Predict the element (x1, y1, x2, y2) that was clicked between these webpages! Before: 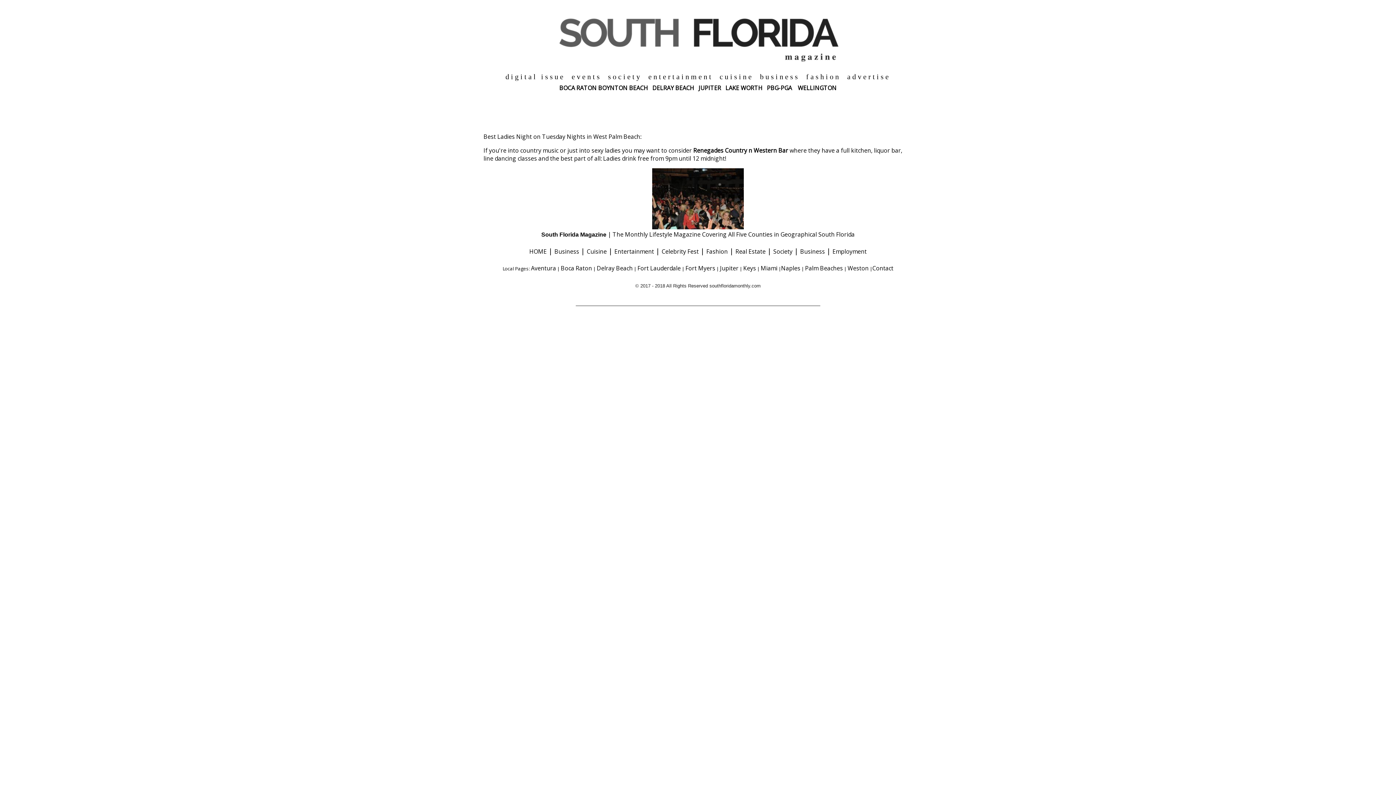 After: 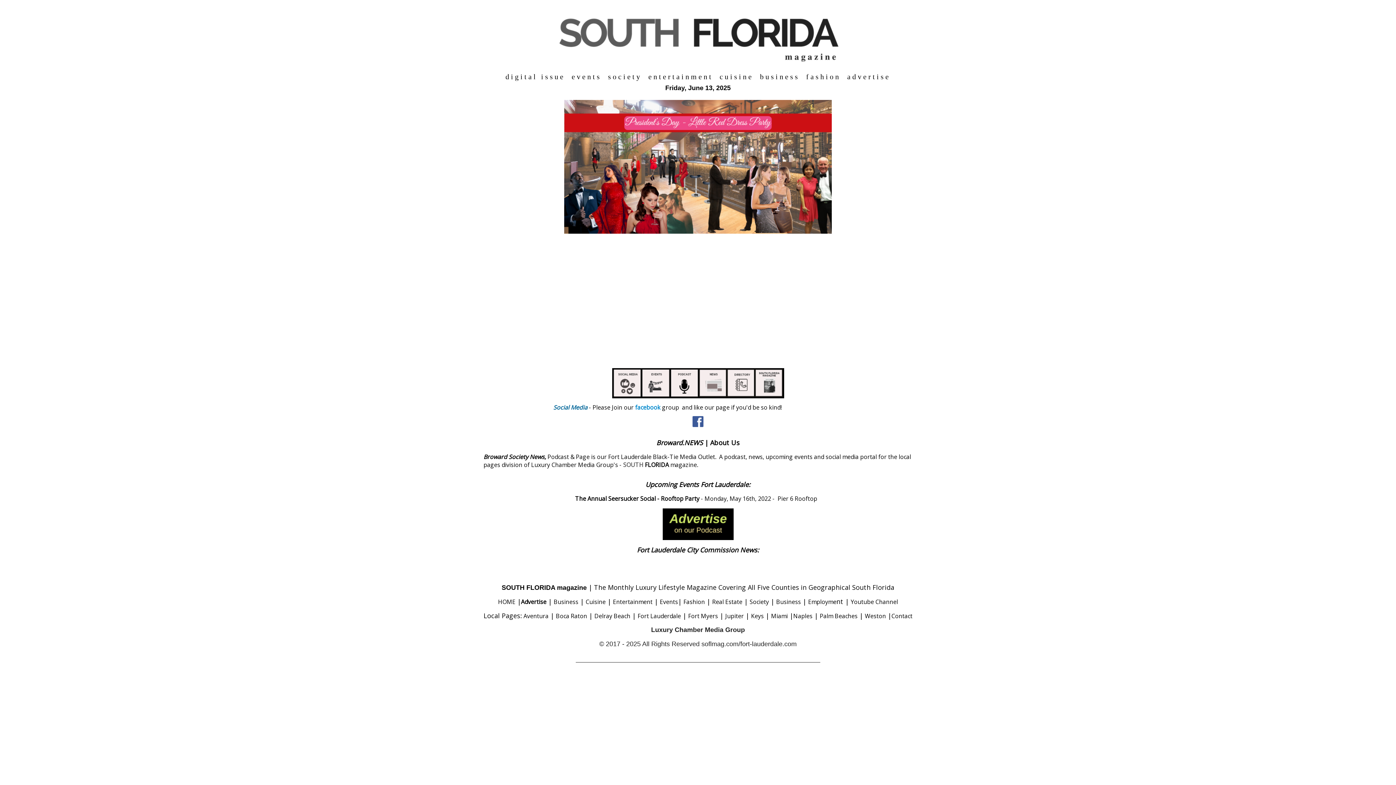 Action: label: Fort Lauderdale bbox: (637, 264, 680, 272)